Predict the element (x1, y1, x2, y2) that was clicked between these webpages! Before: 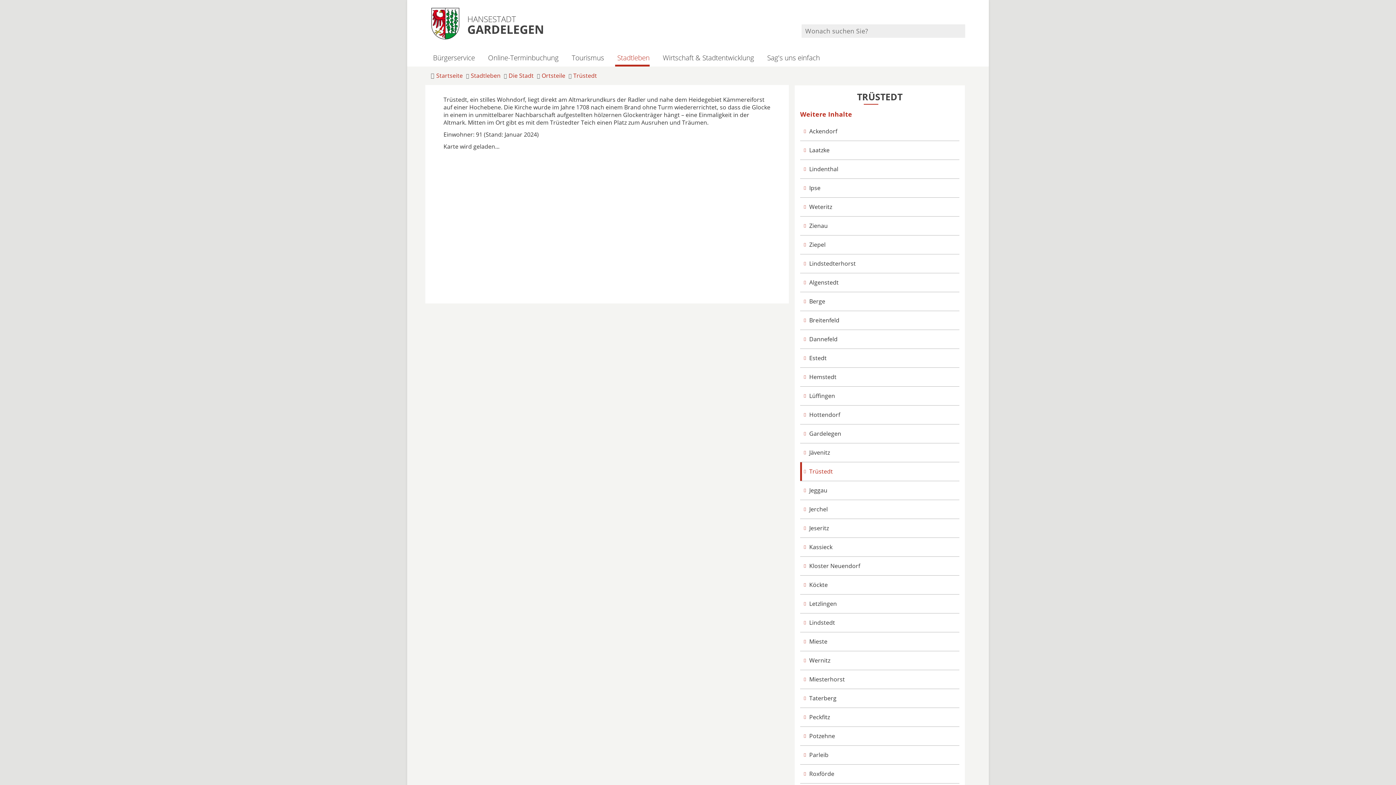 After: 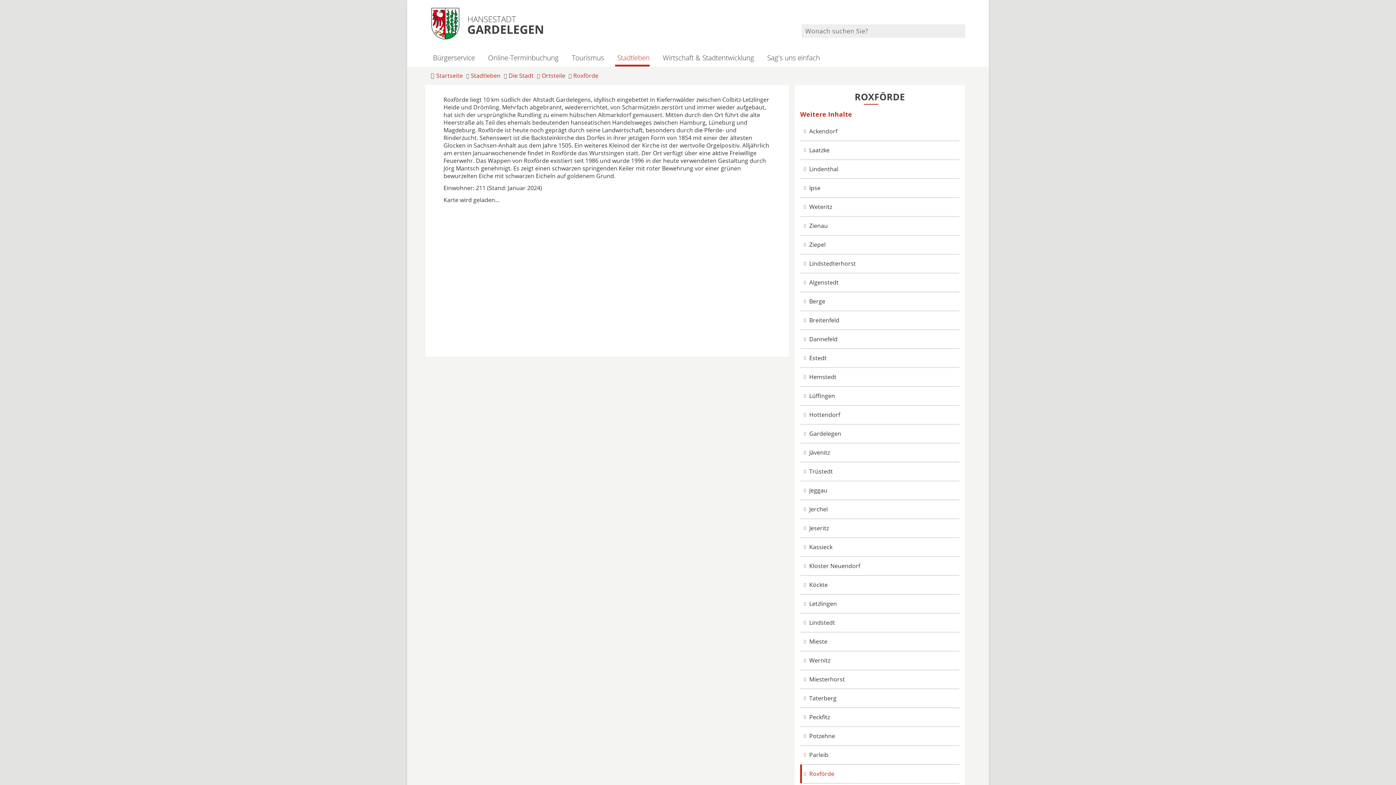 Action: label: Roxförde bbox: (800, 765, 959, 783)